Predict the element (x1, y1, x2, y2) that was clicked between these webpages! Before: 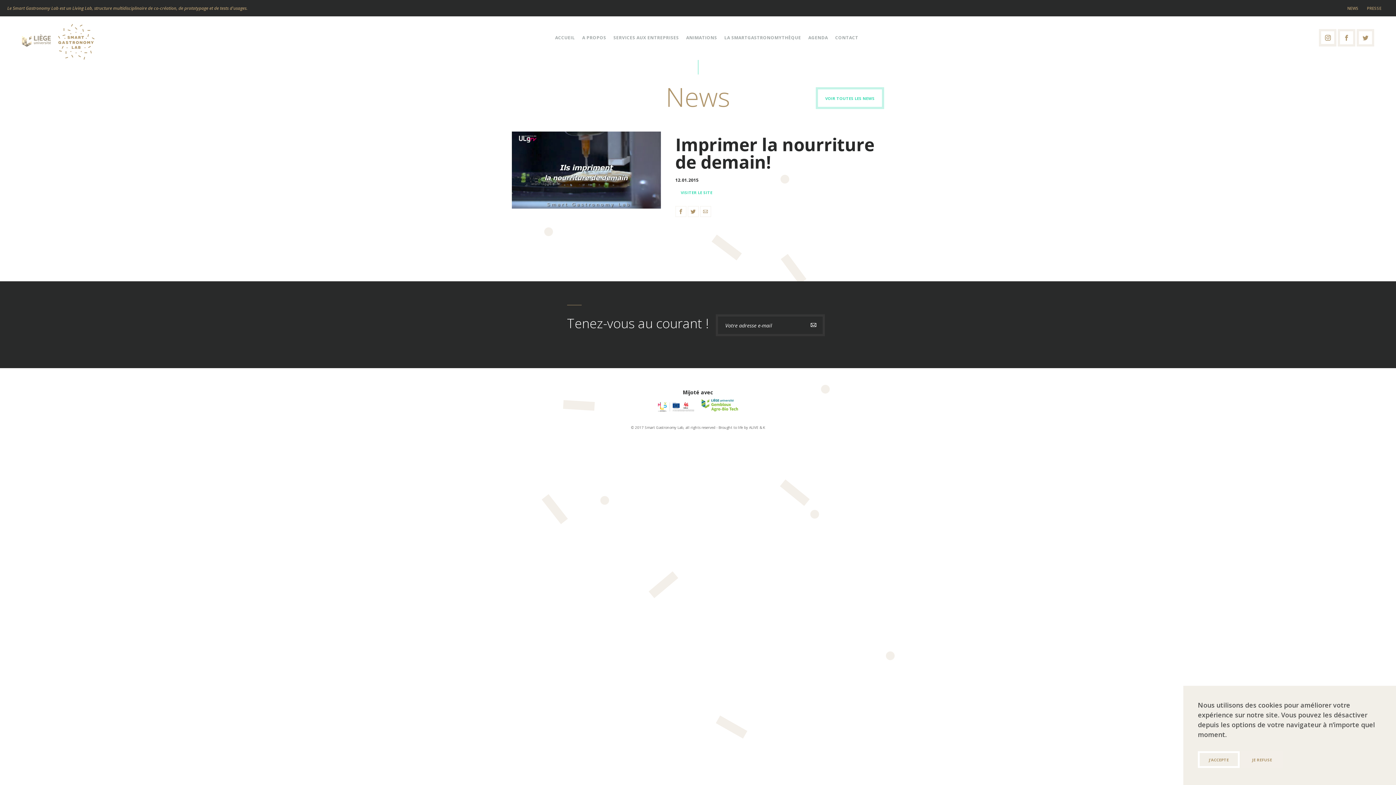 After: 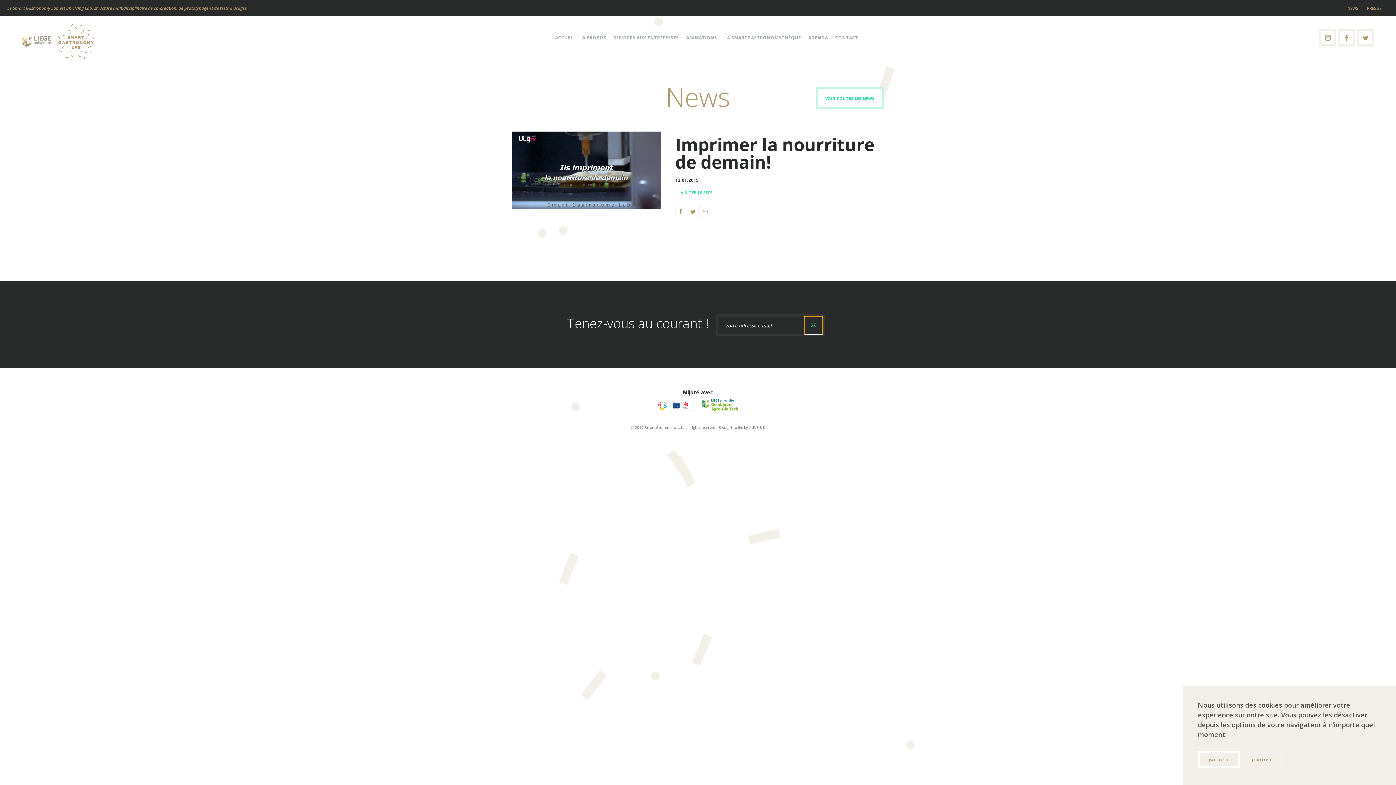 Action: bbox: (804, 316, 822, 334)